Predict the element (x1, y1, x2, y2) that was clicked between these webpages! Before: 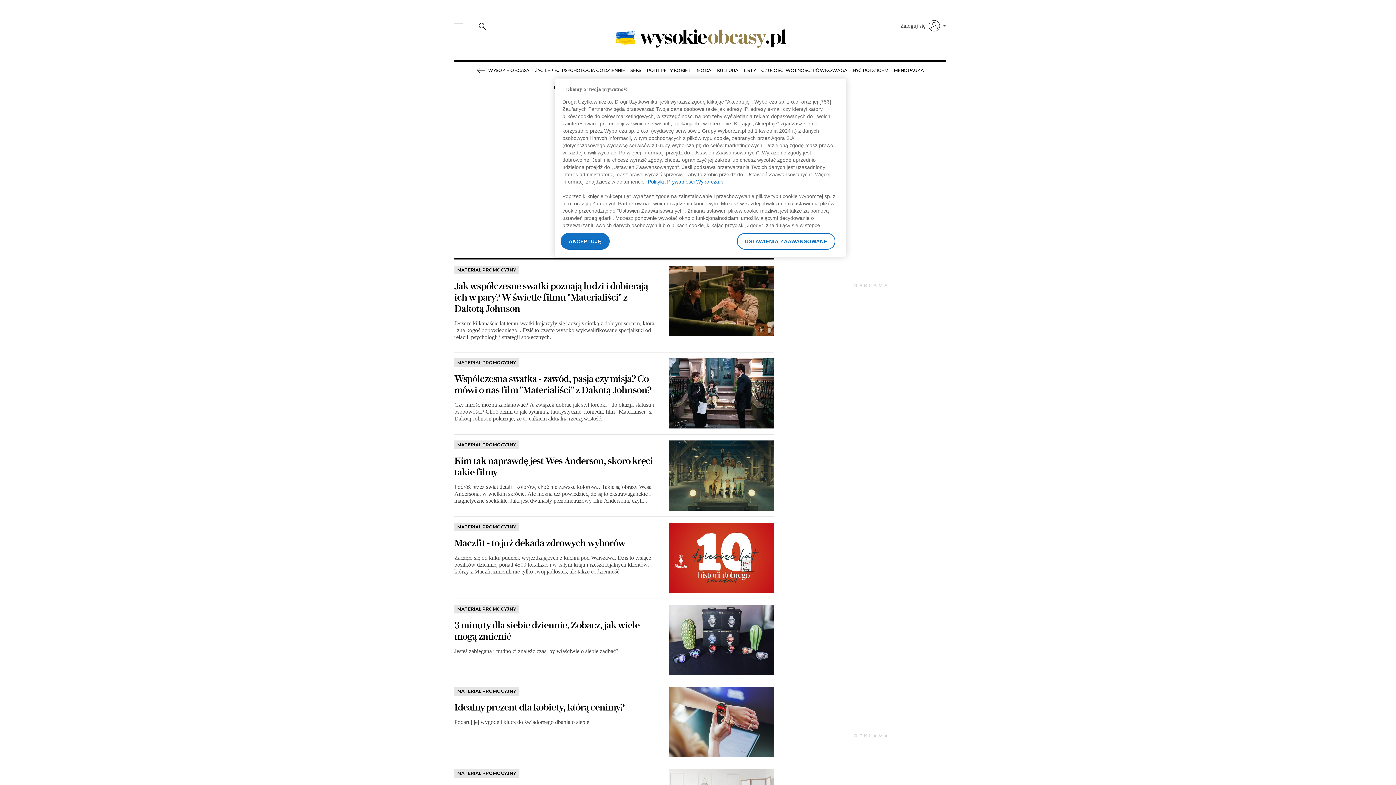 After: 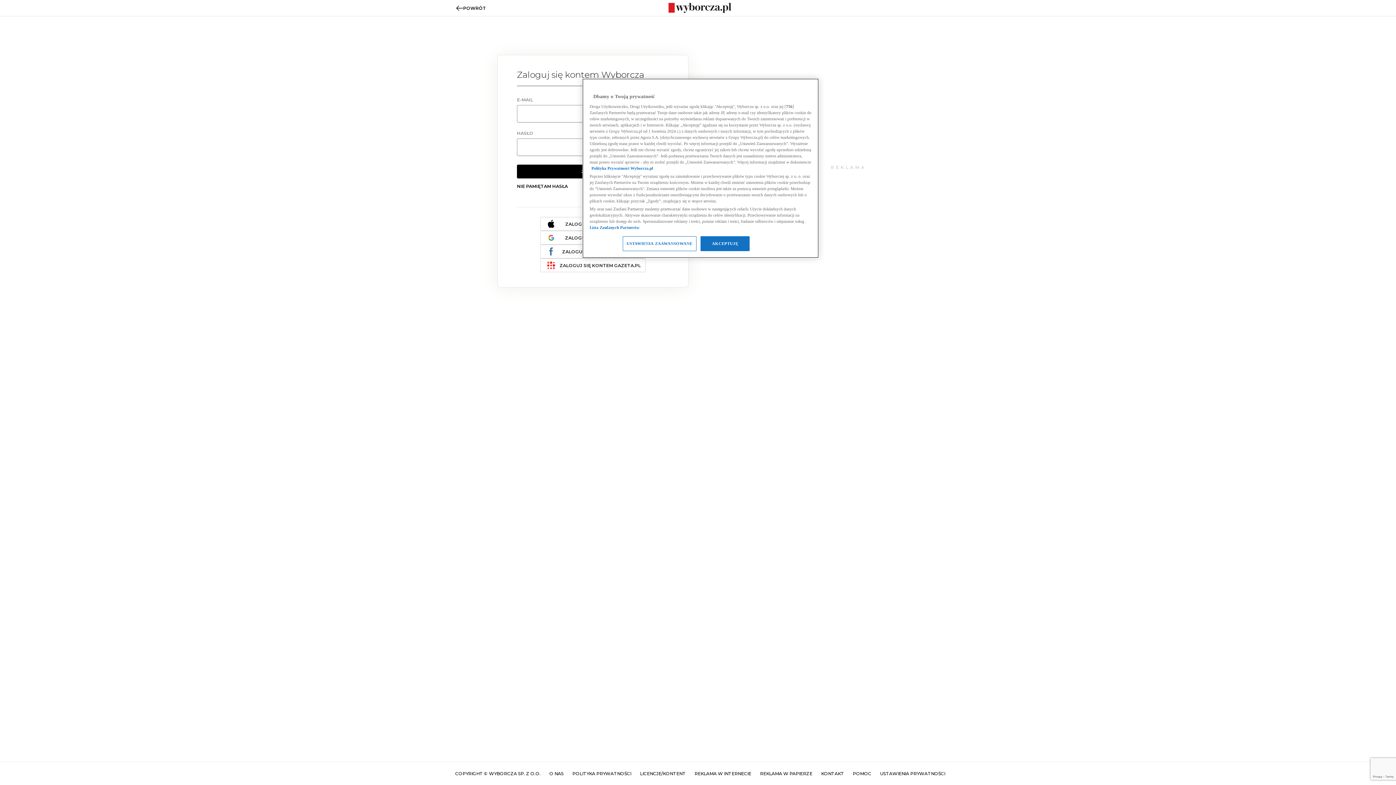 Action: label: Zaloguj się bbox: (900, 16, 946, 34)